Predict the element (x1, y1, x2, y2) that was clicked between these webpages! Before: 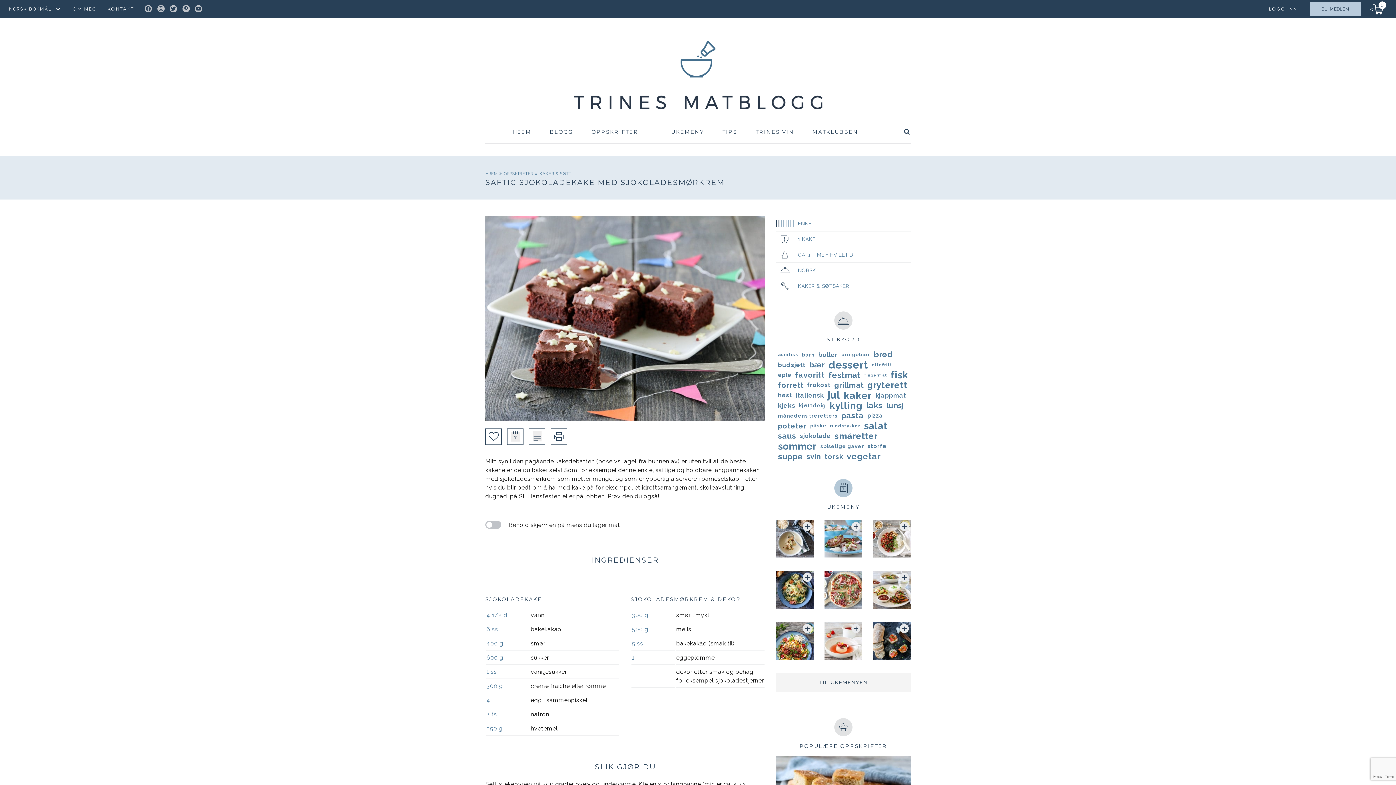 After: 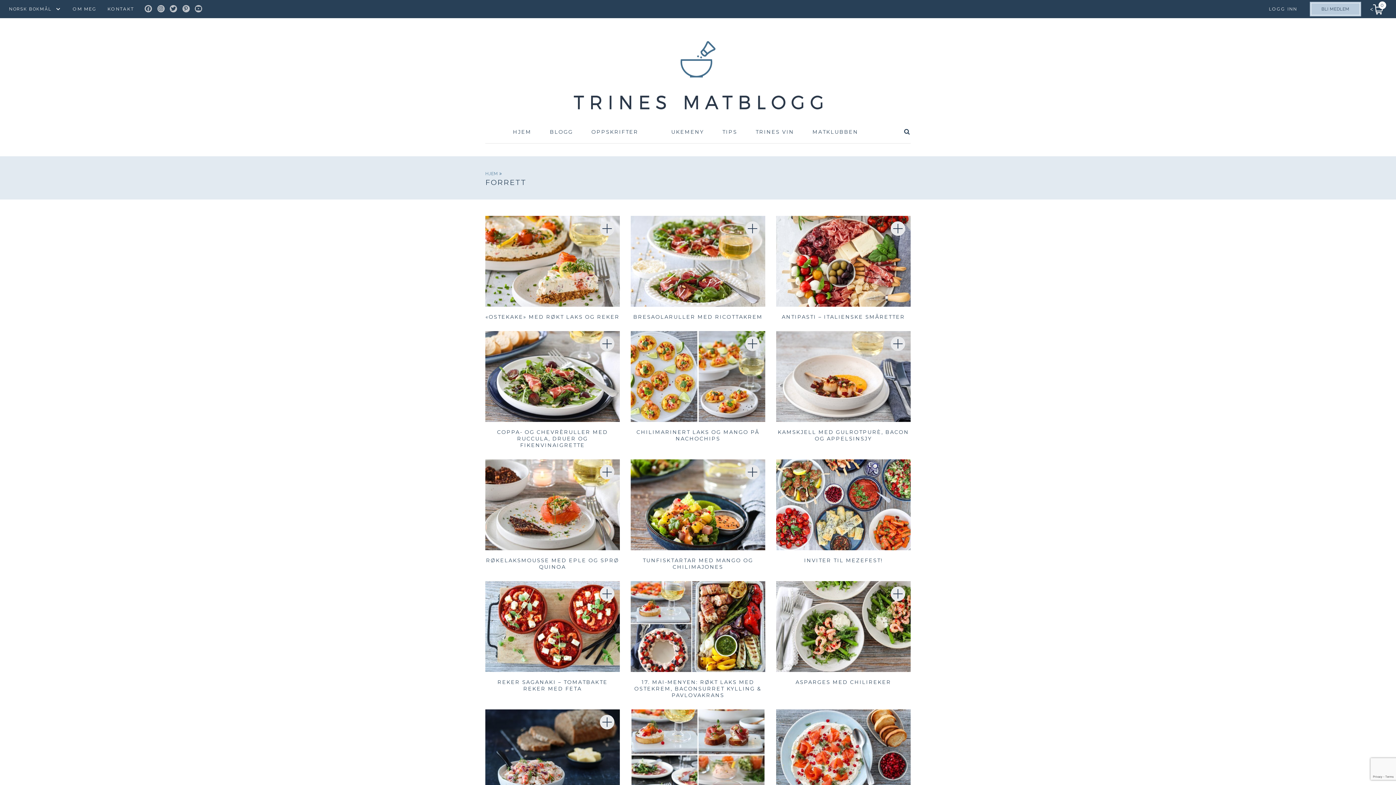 Action: bbox: (776, 380, 805, 390) label: forrett (142 elementer)